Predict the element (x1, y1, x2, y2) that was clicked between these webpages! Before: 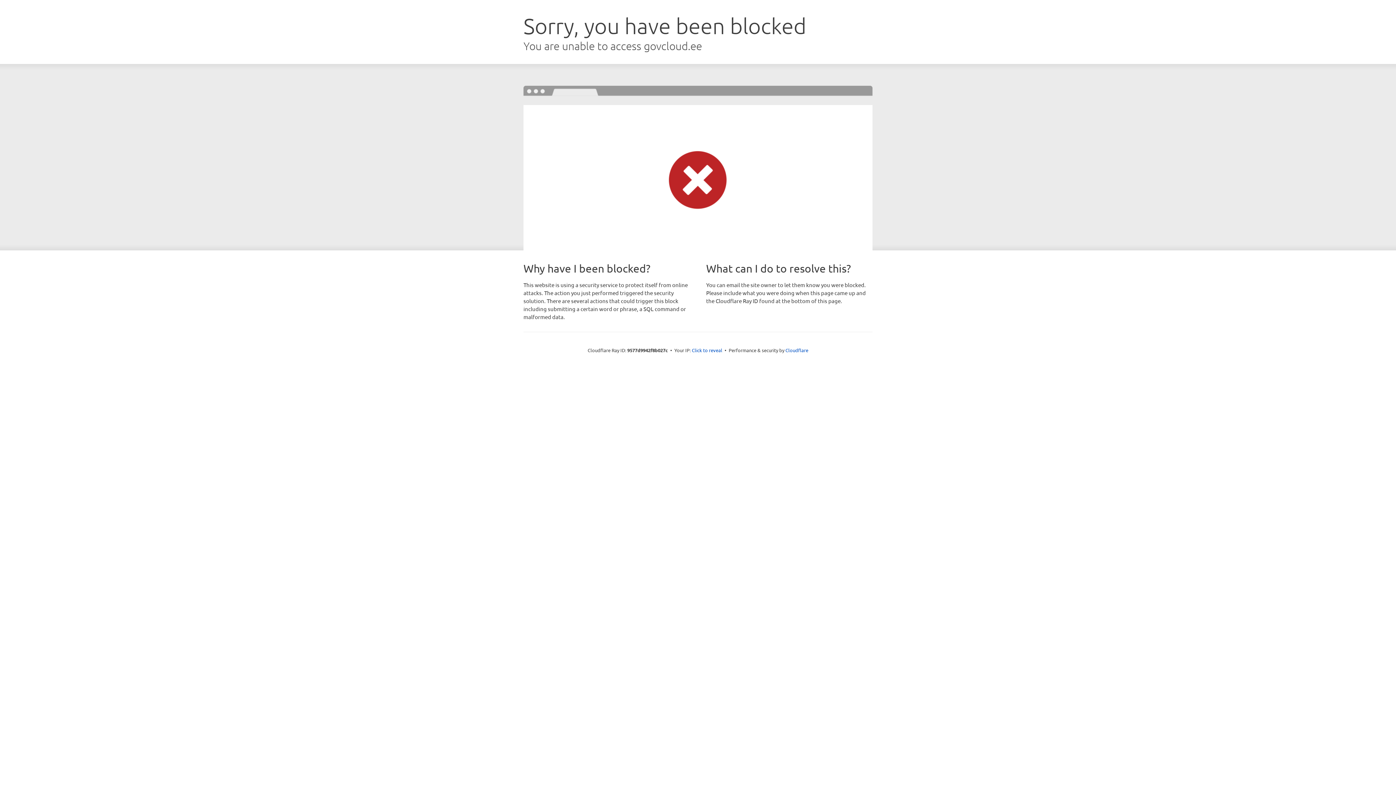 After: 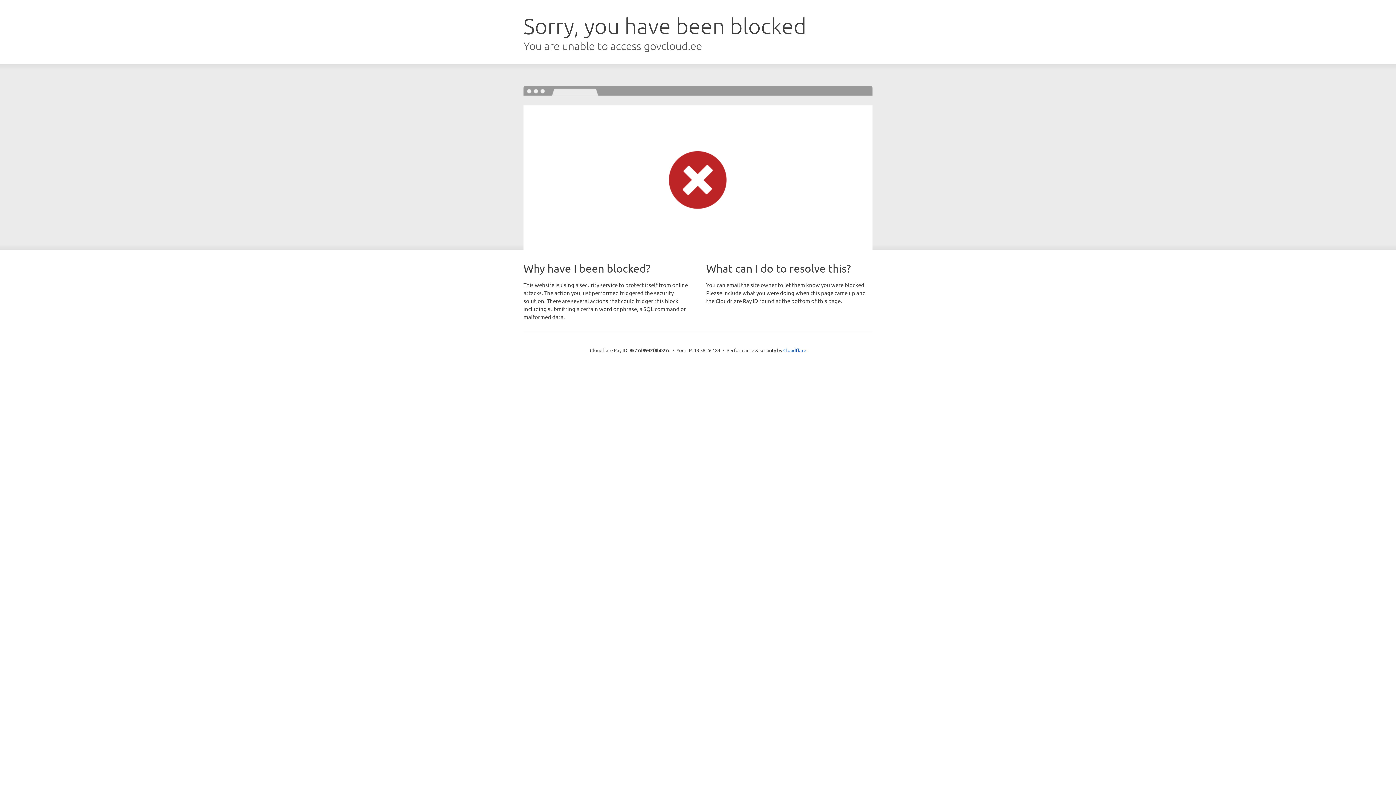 Action: label: Click to reveal bbox: (692, 346, 722, 353)